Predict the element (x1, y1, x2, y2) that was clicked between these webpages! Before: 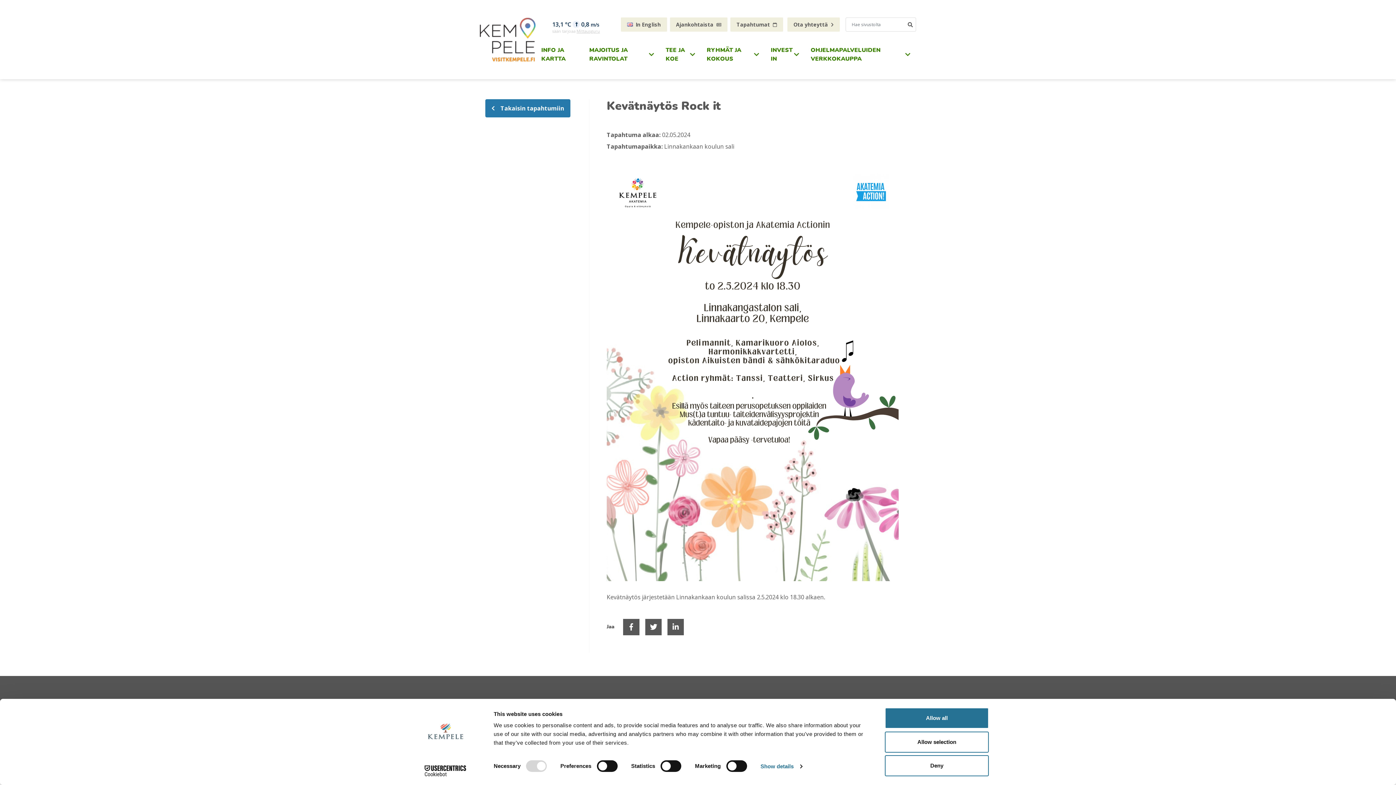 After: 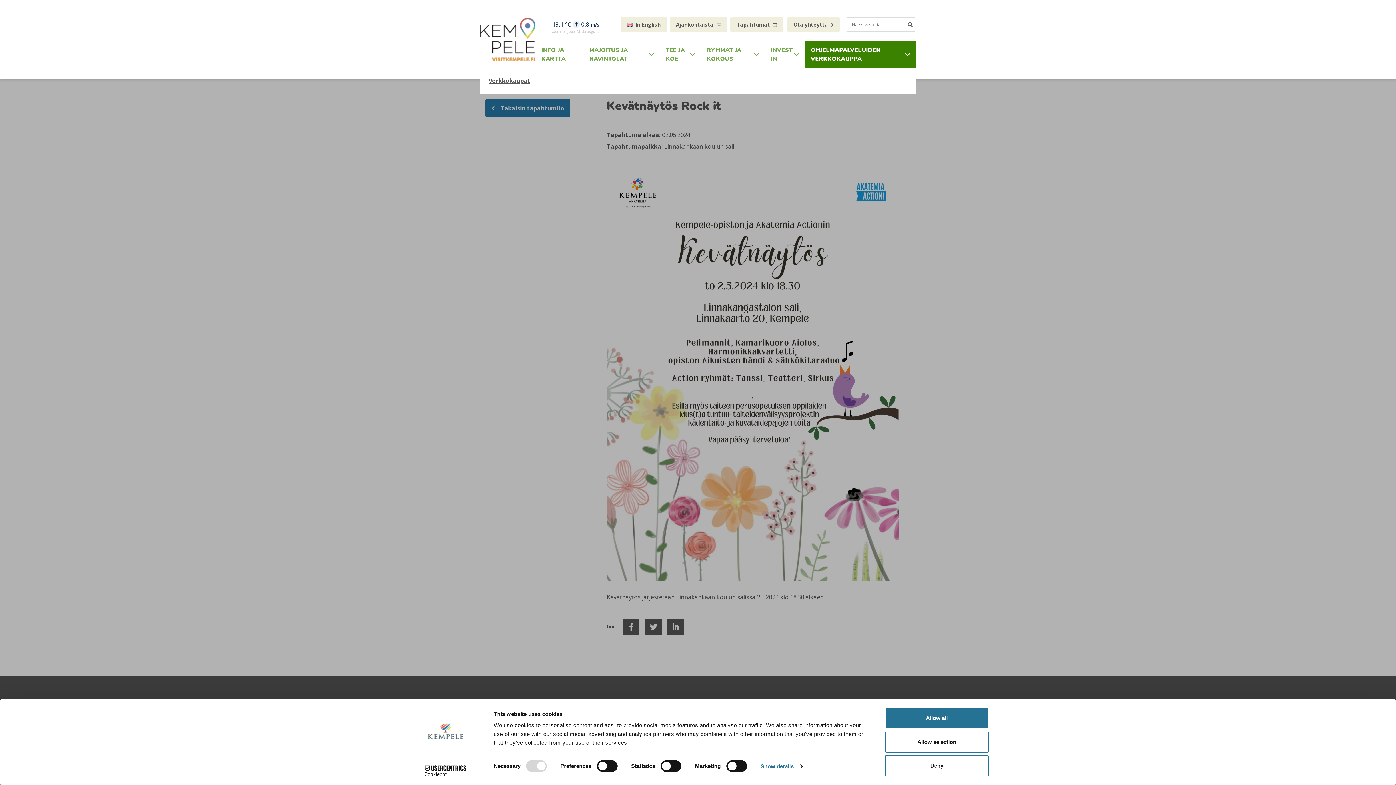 Action: bbox: (805, 41, 916, 67) label: OHJELMAPALVELUIDEN VERKKOKAUPPA